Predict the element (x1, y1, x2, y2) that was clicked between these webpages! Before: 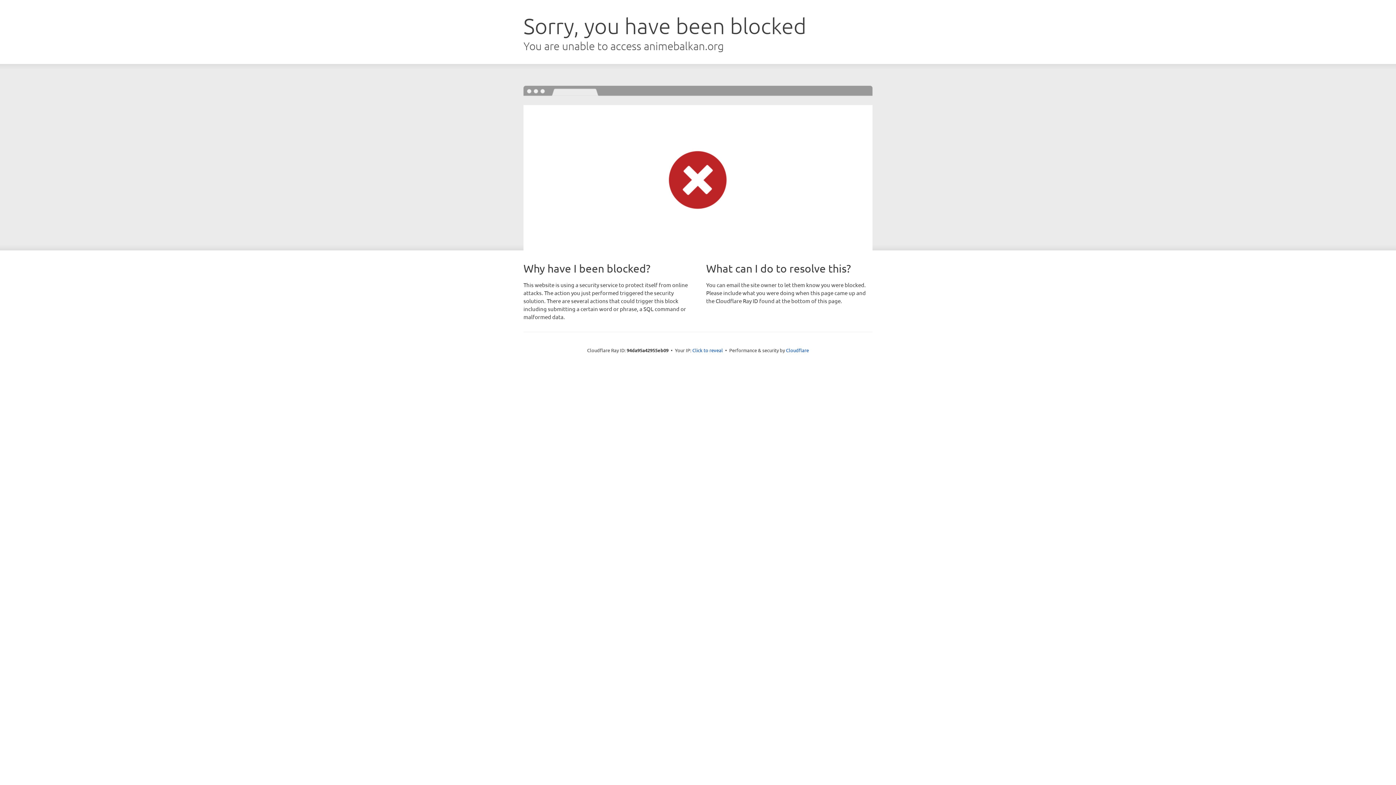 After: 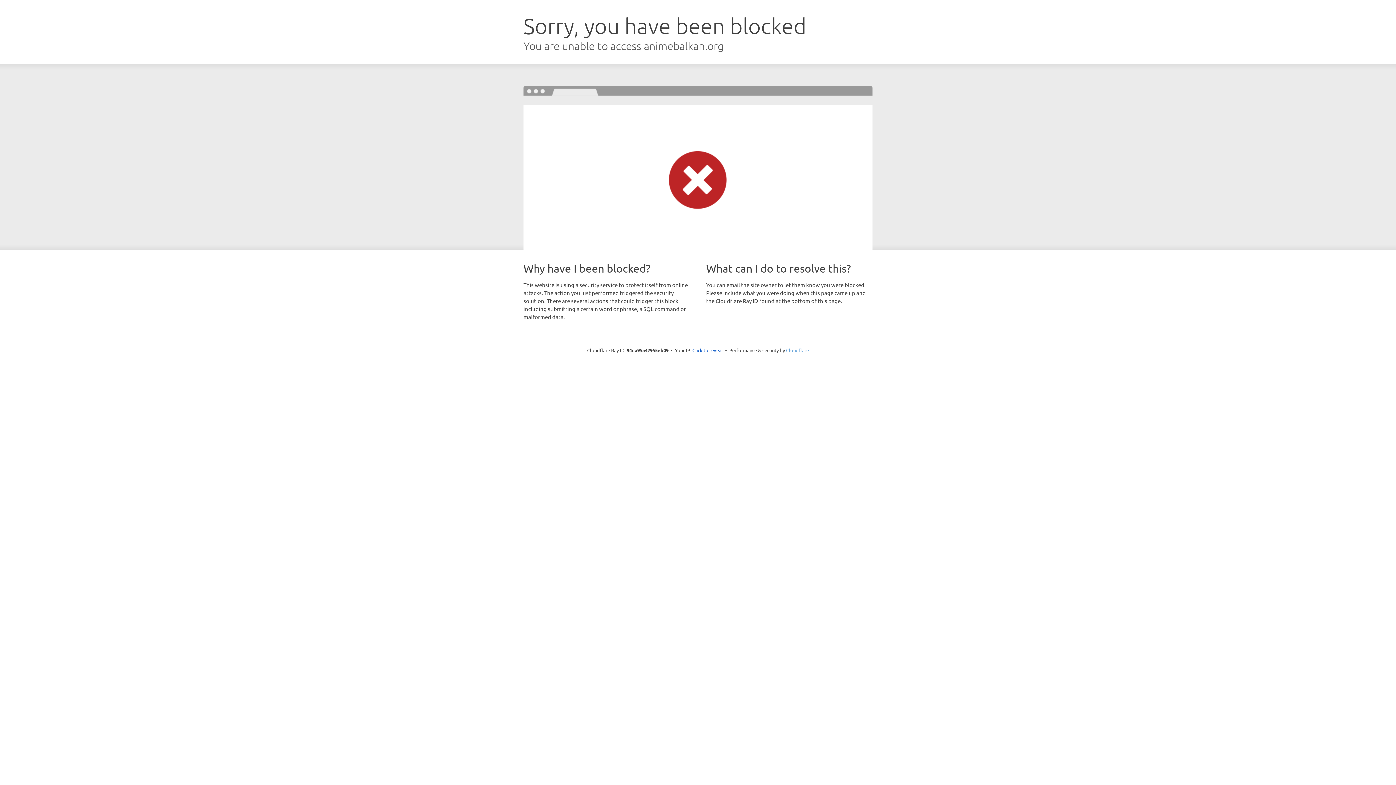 Action: label: Cloudflare bbox: (786, 347, 809, 353)